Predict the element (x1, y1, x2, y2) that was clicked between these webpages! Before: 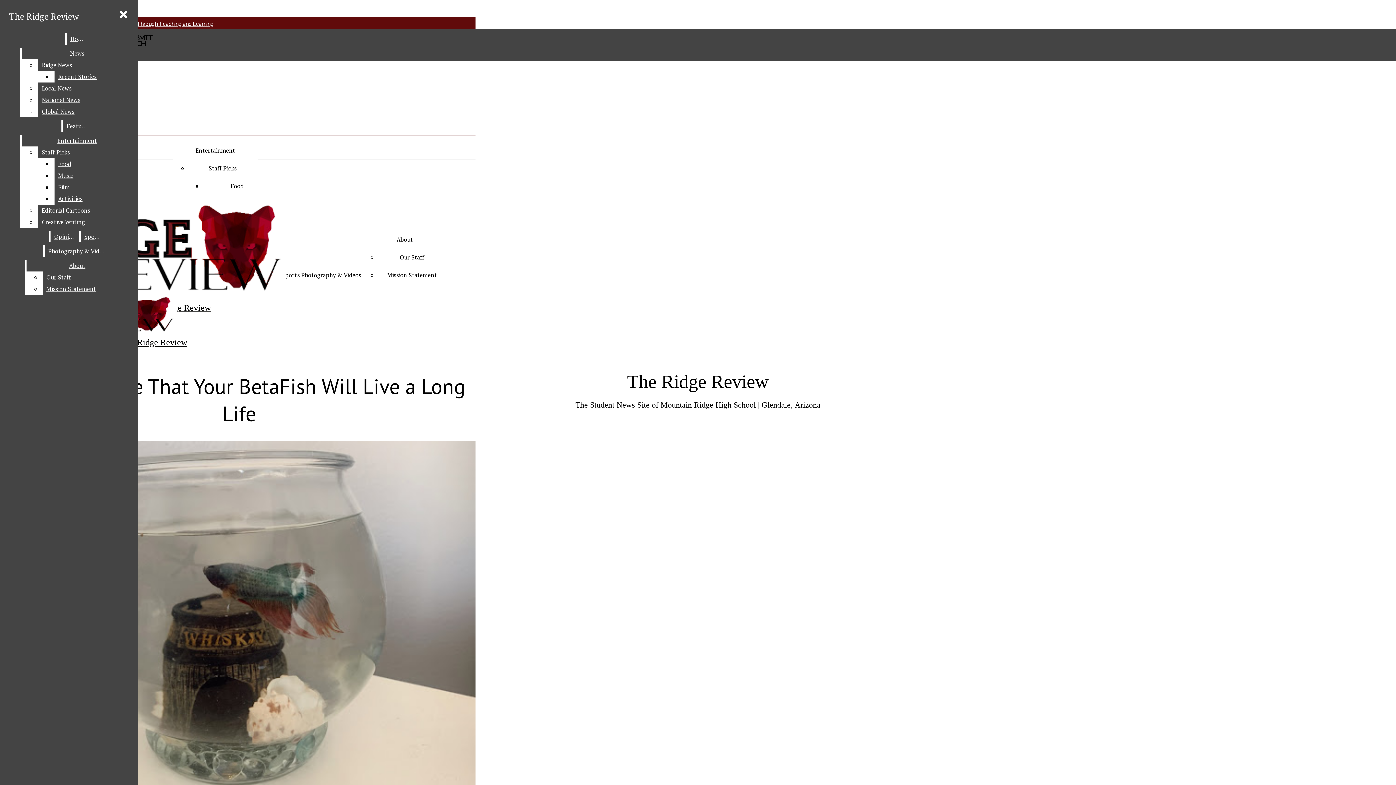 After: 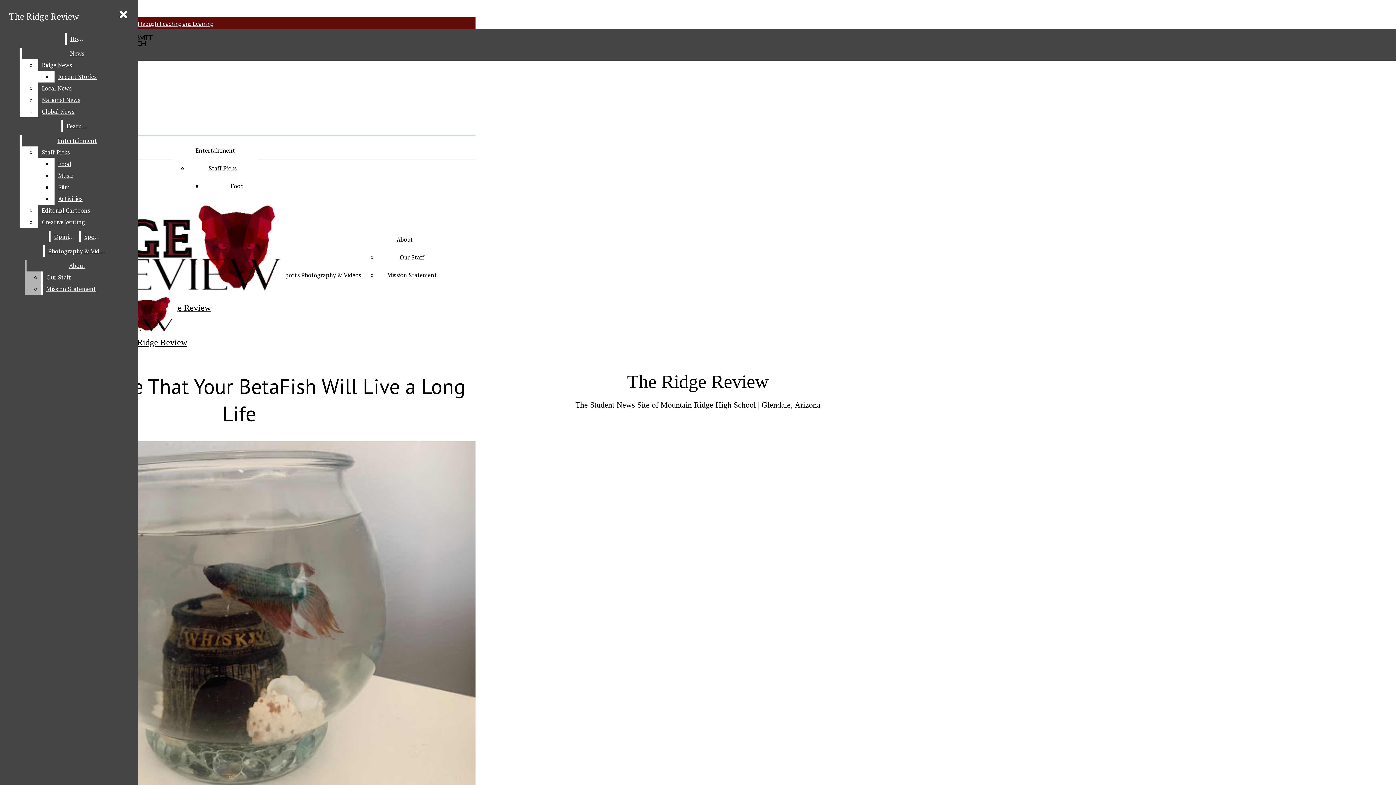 Action: label: Our Staff bbox: (42, 271, 128, 283)